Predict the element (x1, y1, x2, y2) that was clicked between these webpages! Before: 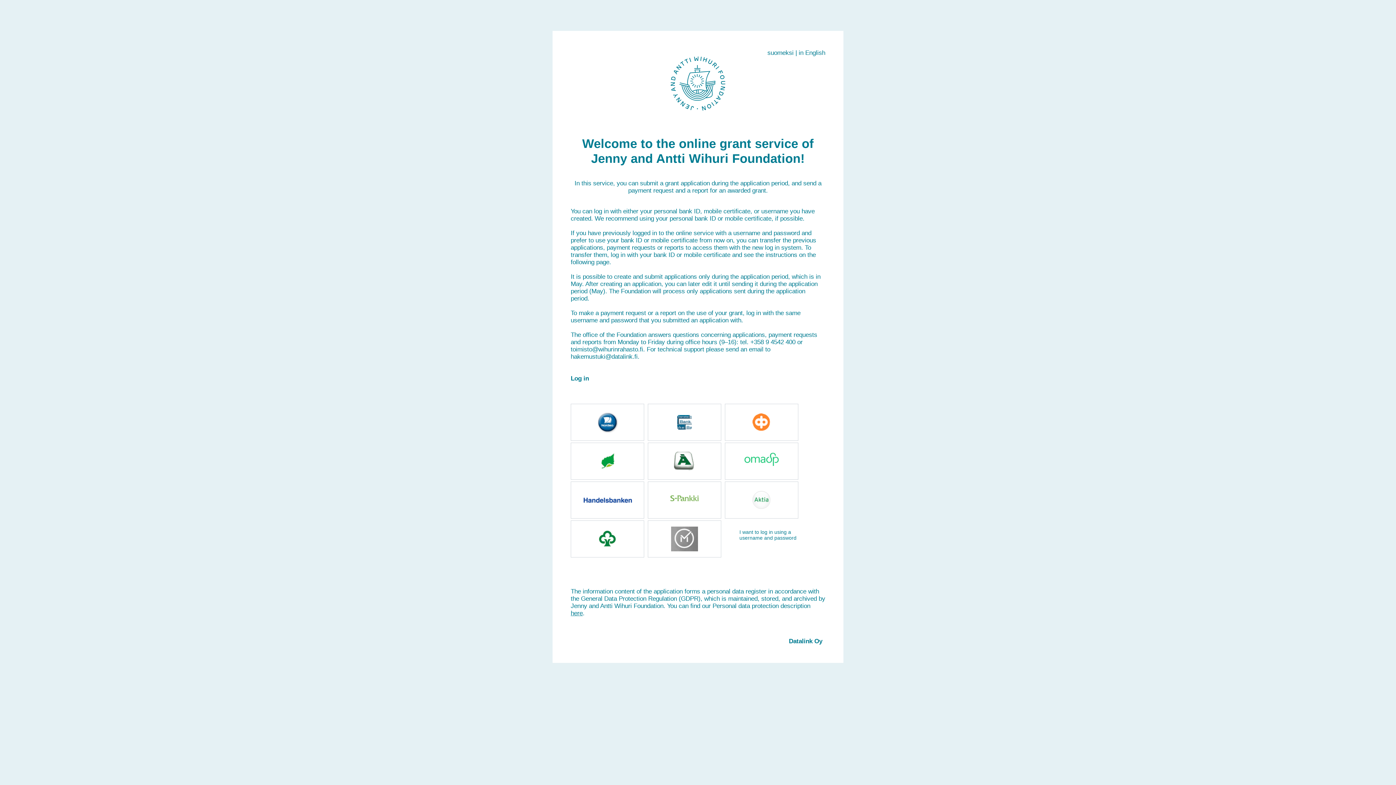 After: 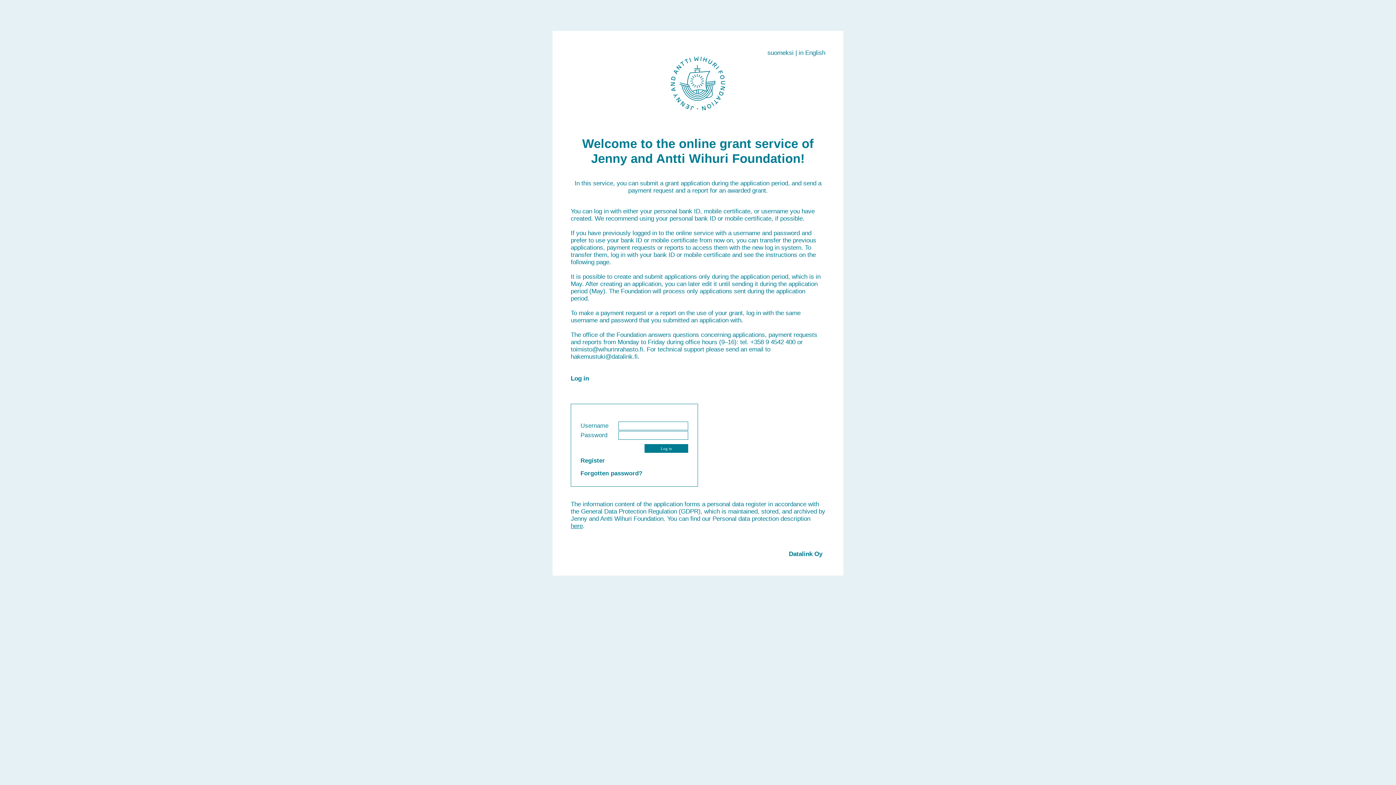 Action: label: I want to log in using a username and password bbox: (739, 529, 796, 541)